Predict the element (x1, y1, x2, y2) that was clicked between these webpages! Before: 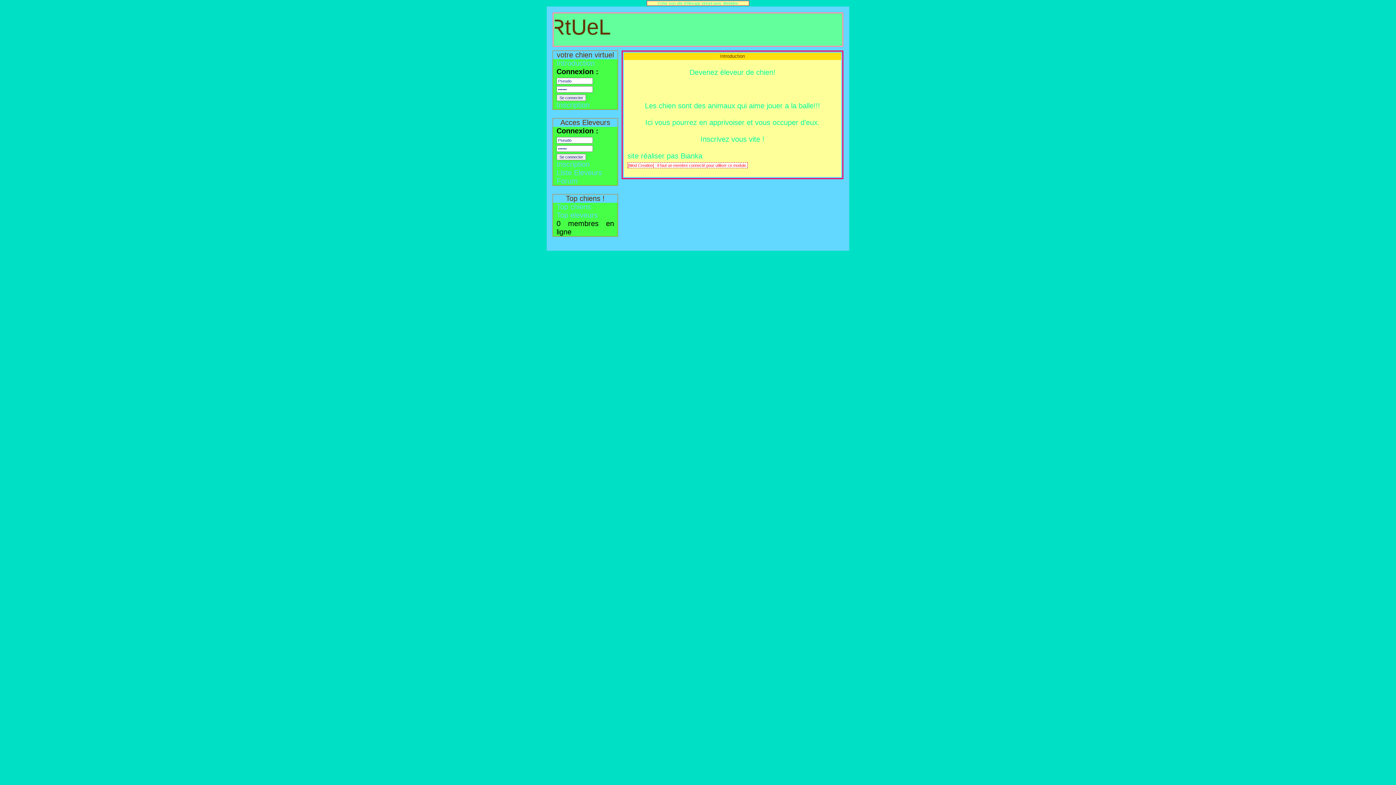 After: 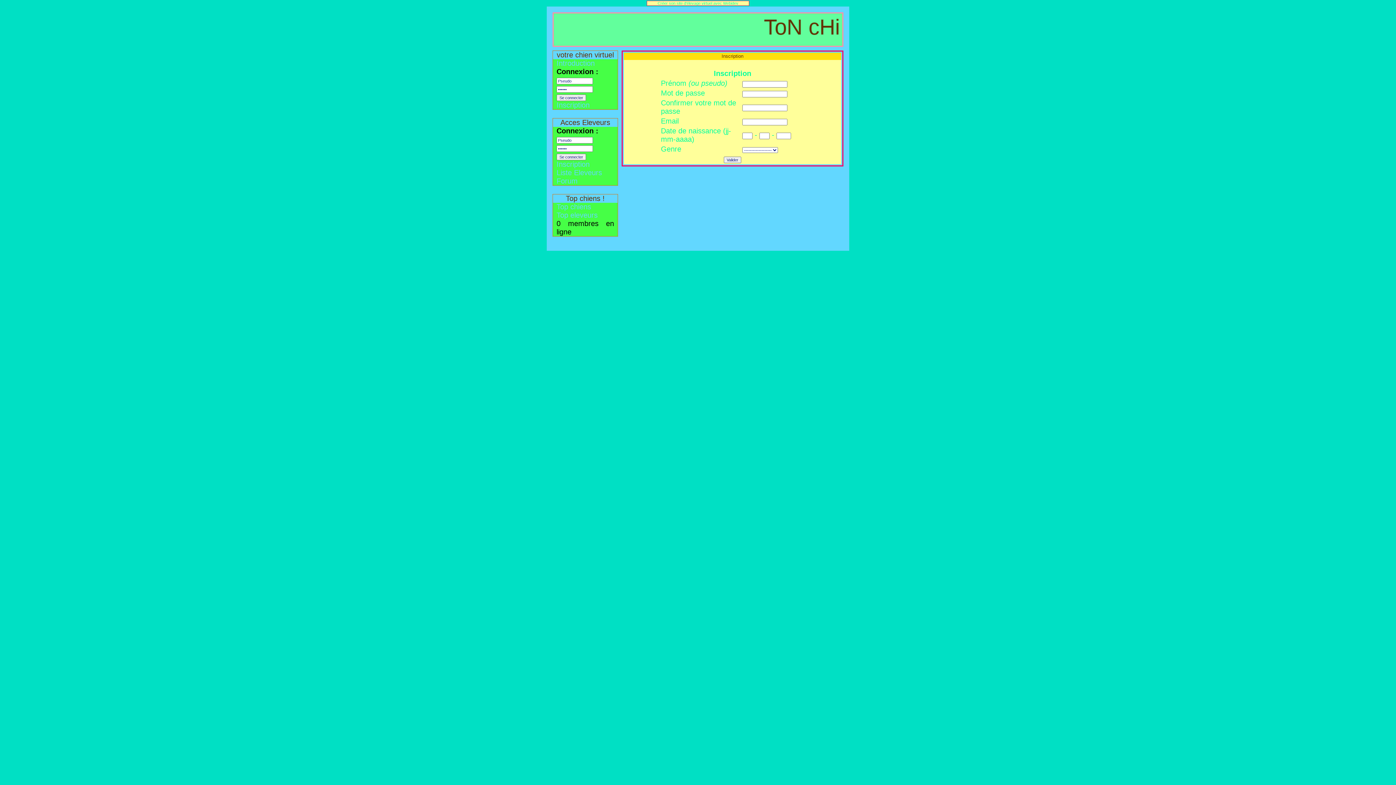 Action: label: Inscription bbox: (556, 160, 589, 168)